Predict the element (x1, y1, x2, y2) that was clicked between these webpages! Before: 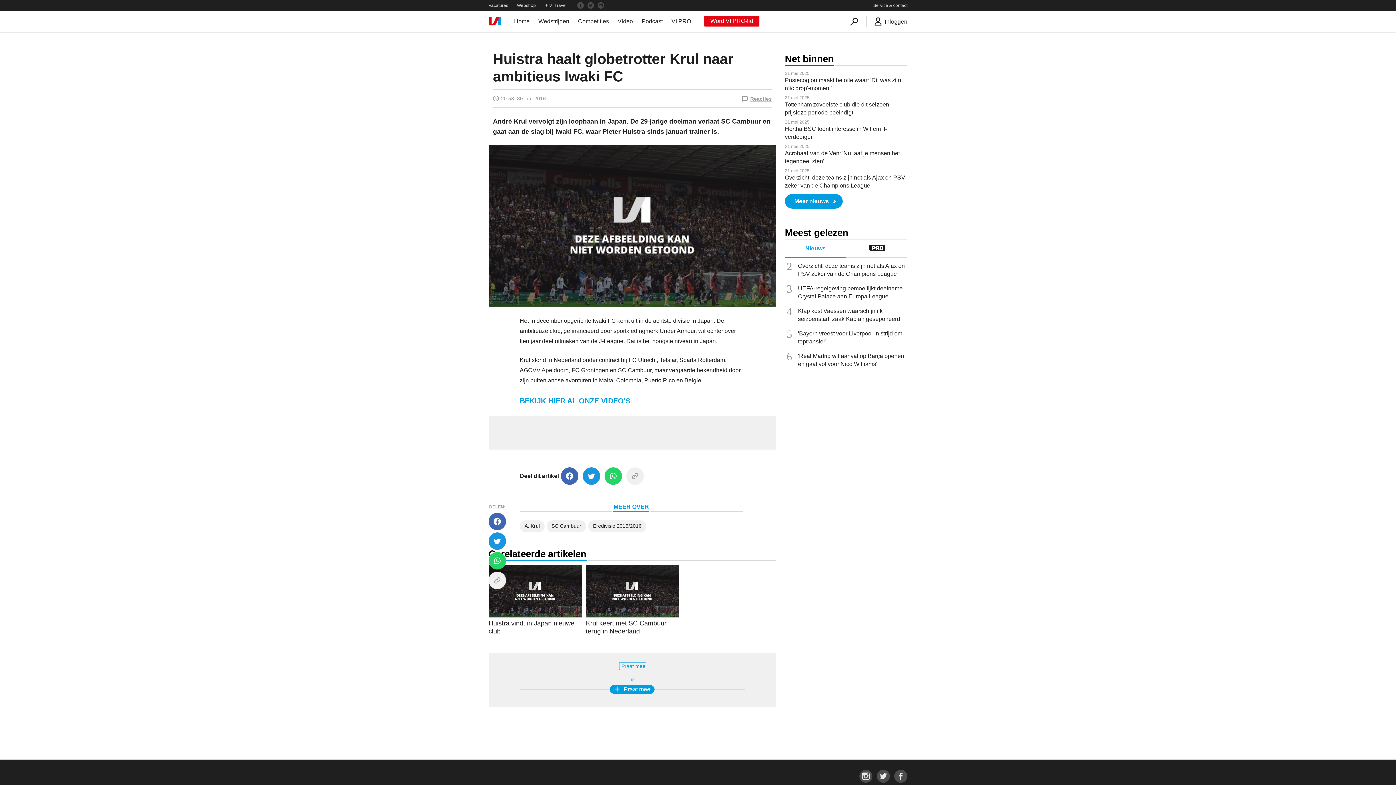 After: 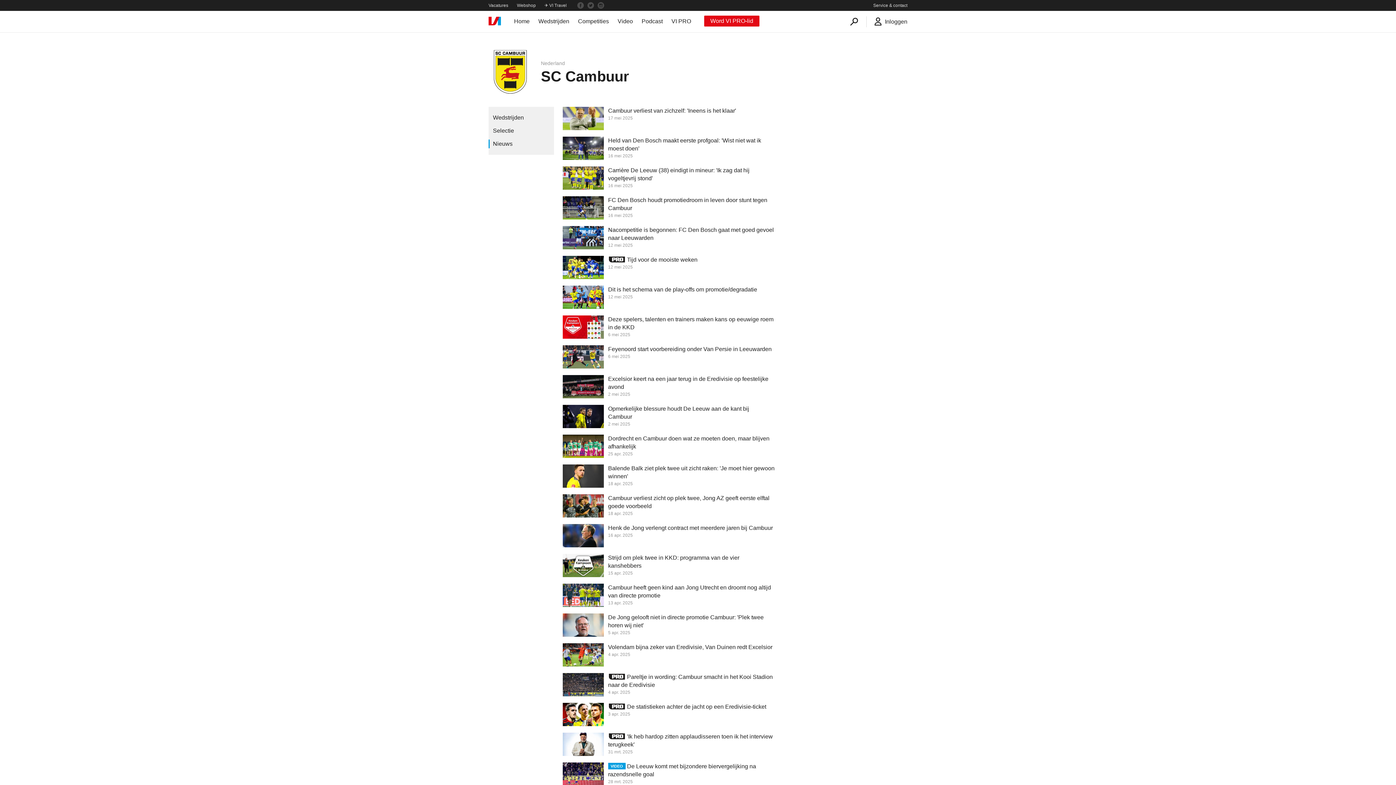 Action: bbox: (546, 520, 586, 532) label: SC Cambuur